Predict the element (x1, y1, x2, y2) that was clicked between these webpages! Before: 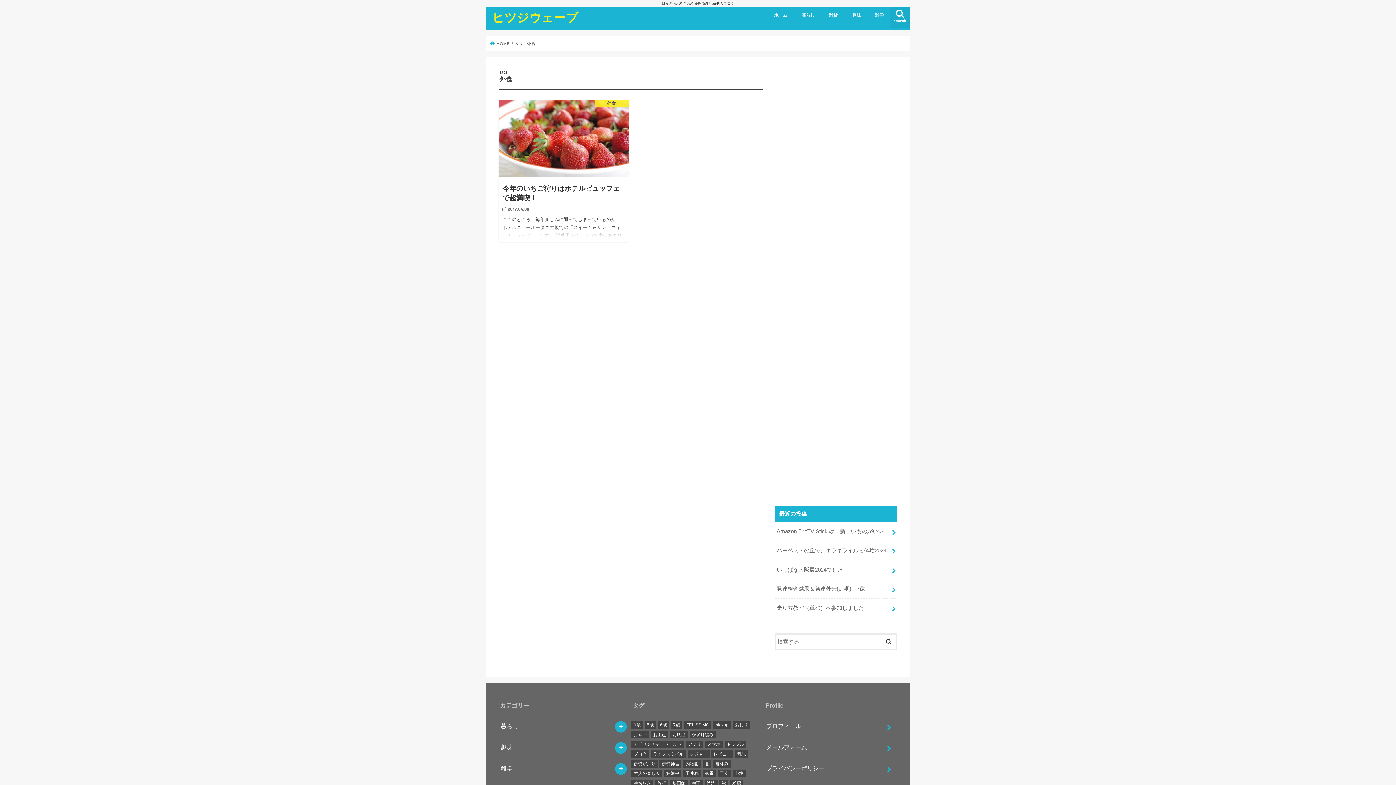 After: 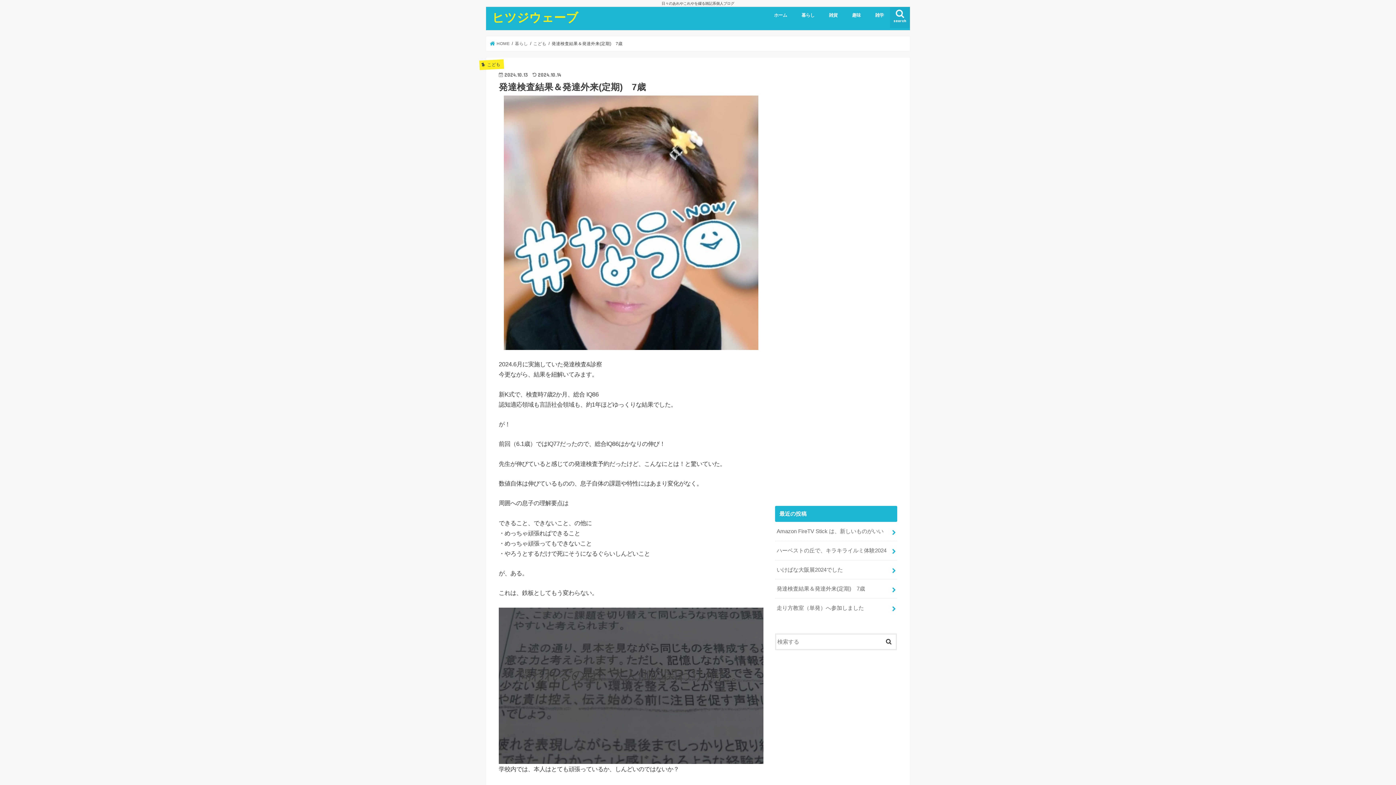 Action: label: 発達検査結果＆発達外来(定期)　7歳 bbox: (775, 579, 897, 598)